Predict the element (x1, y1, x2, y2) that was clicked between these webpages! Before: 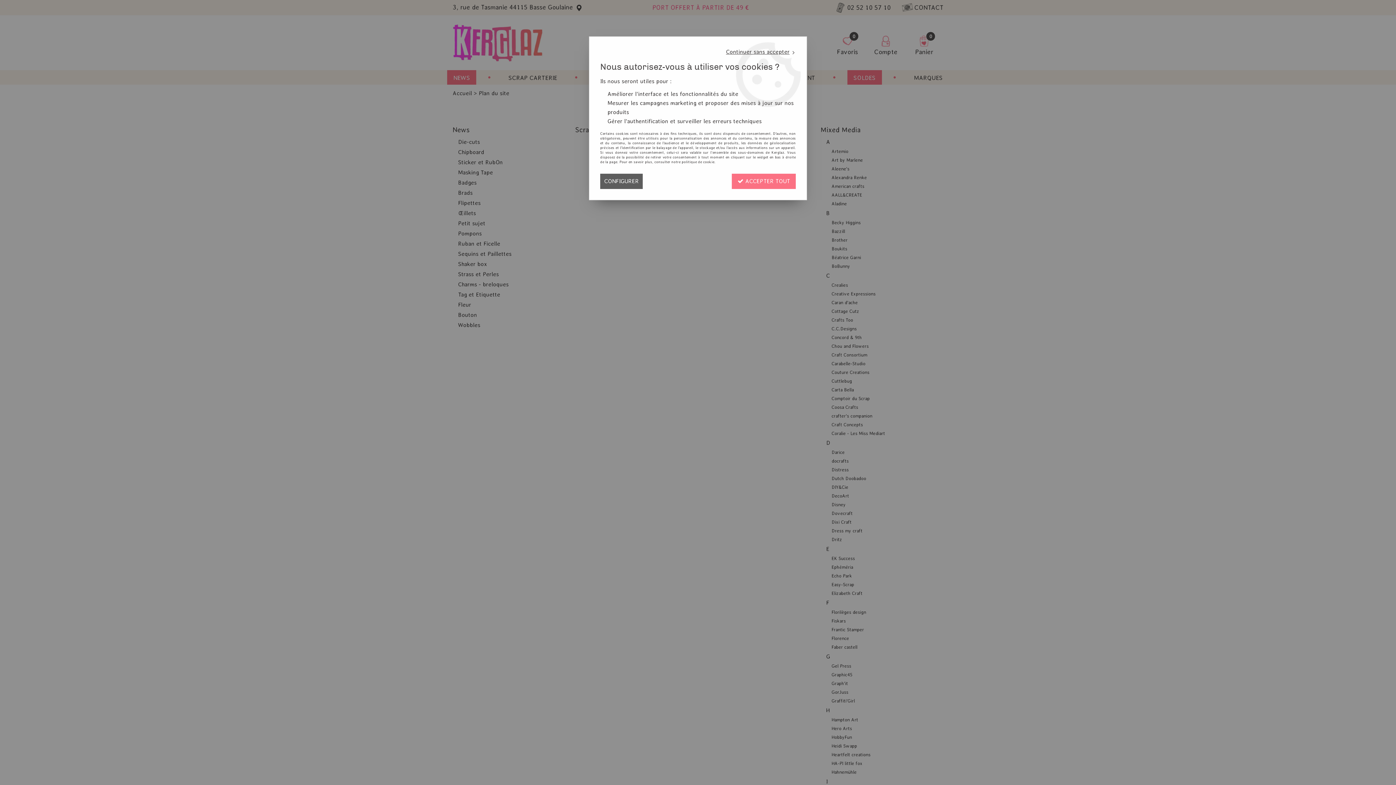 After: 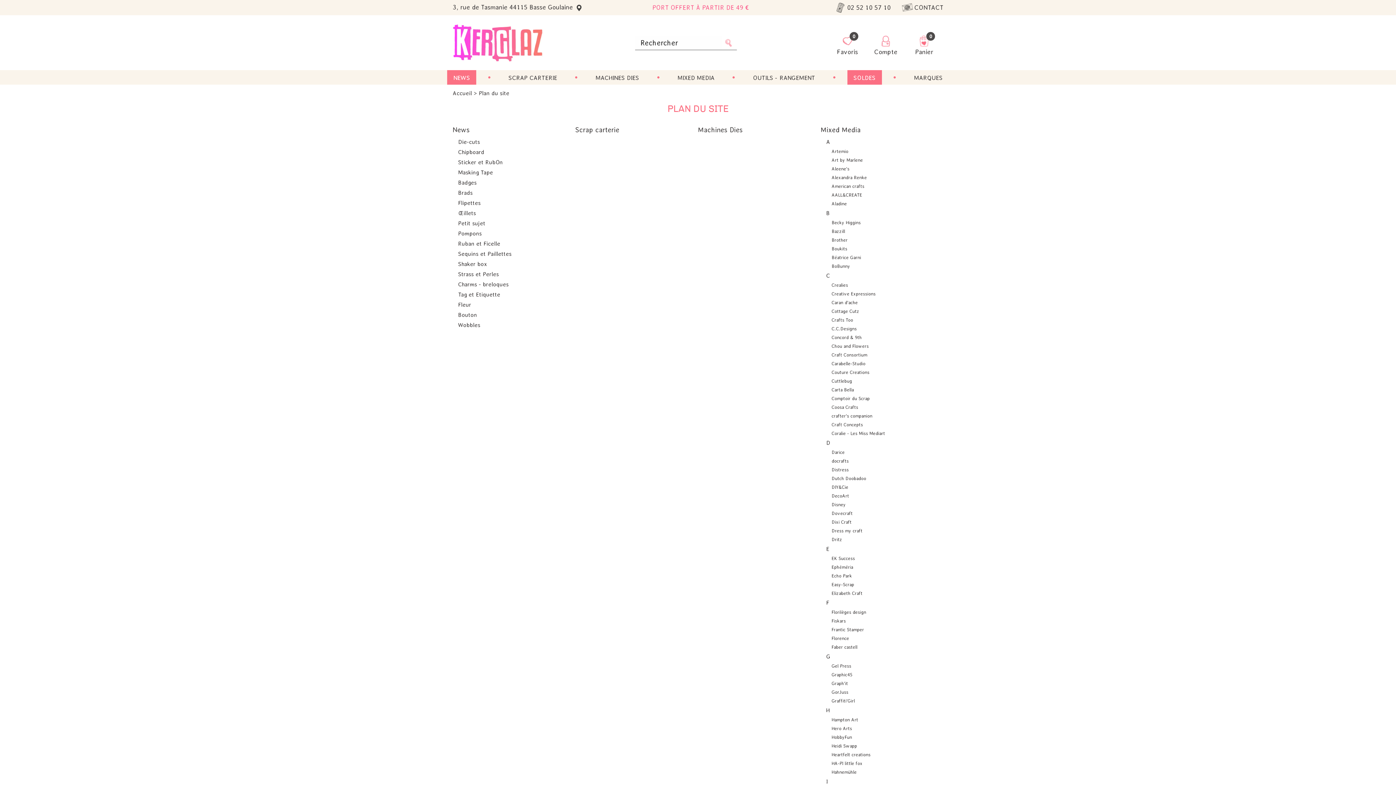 Action: label:  ACCEPTER TOUT bbox: (732, 173, 796, 189)